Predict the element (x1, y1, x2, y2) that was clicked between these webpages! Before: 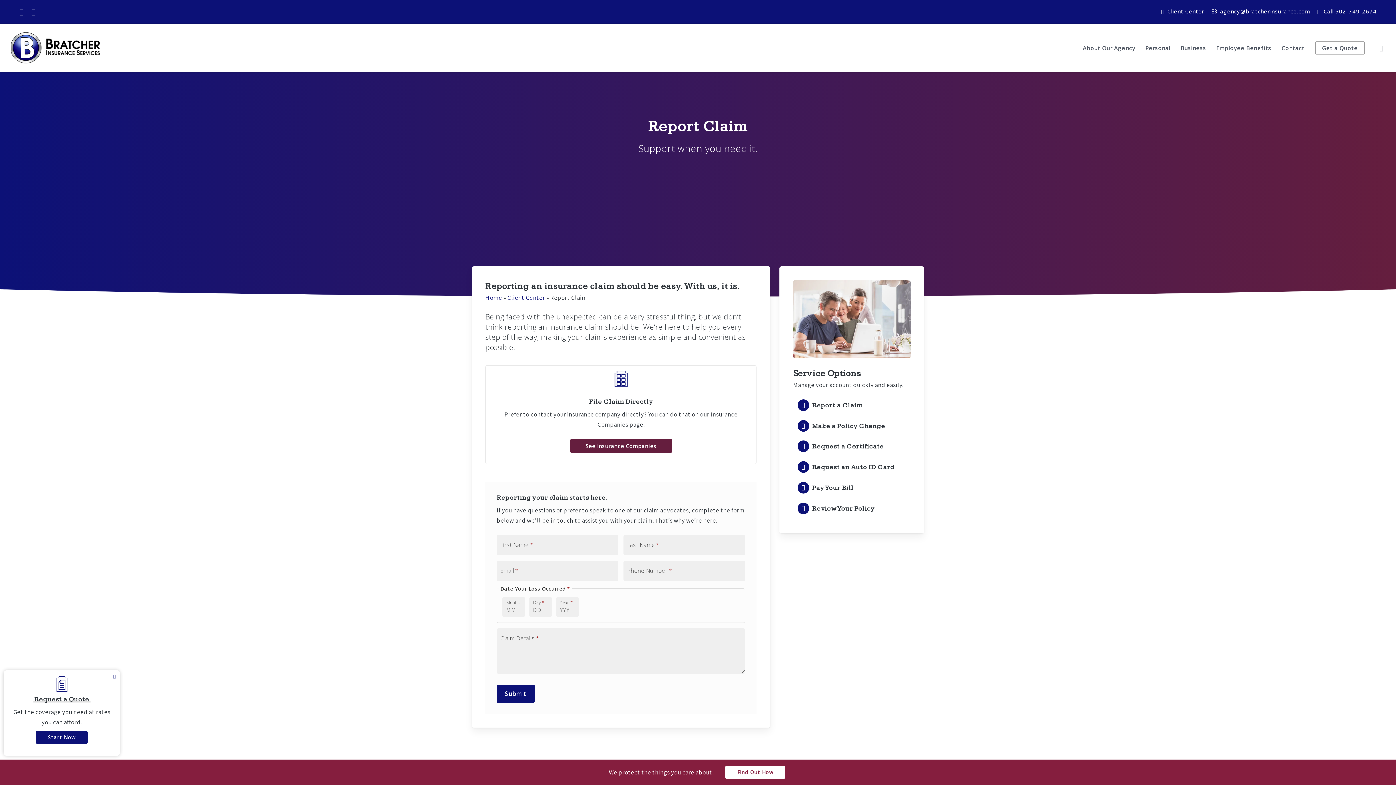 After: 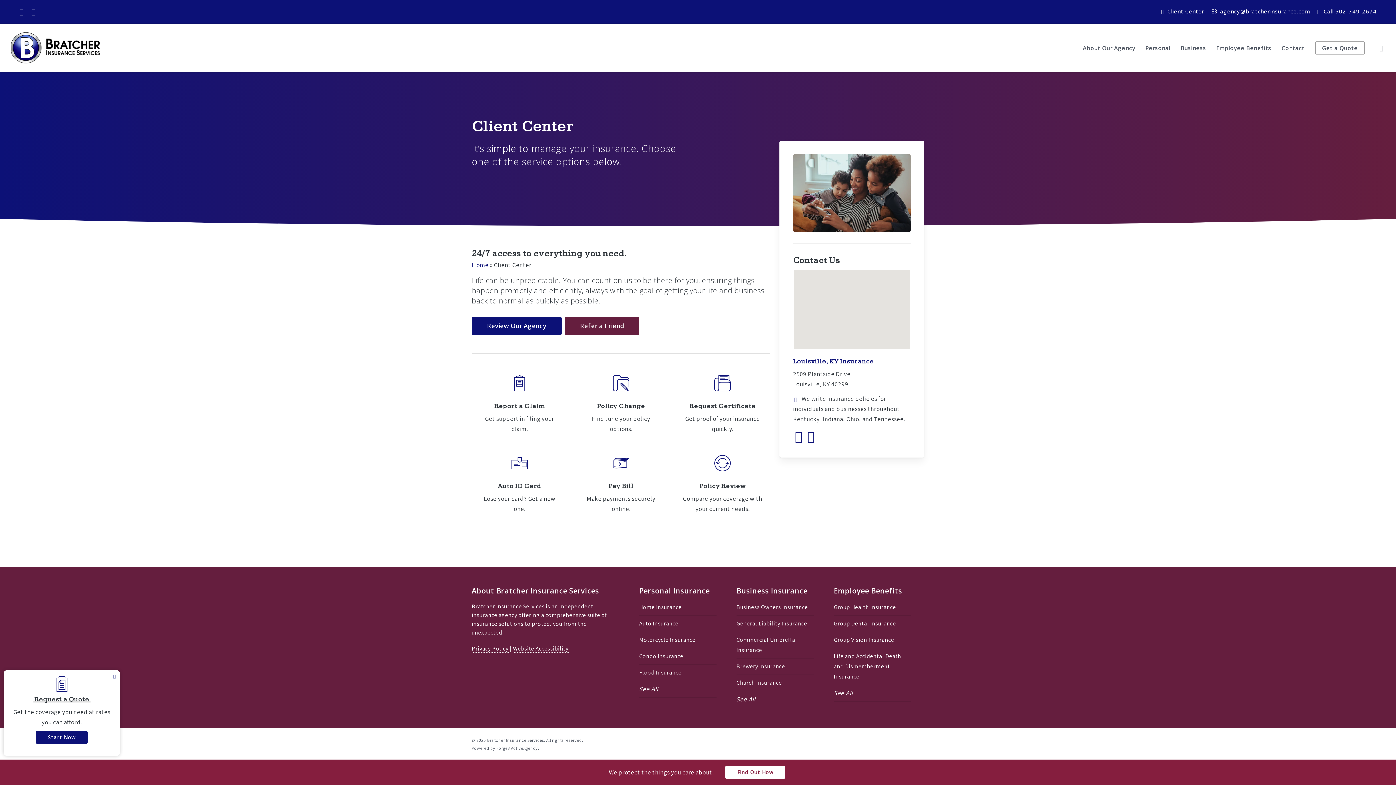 Action: bbox: (1157, 5, 1208, 17) label: Client Center - Visit page Client Center